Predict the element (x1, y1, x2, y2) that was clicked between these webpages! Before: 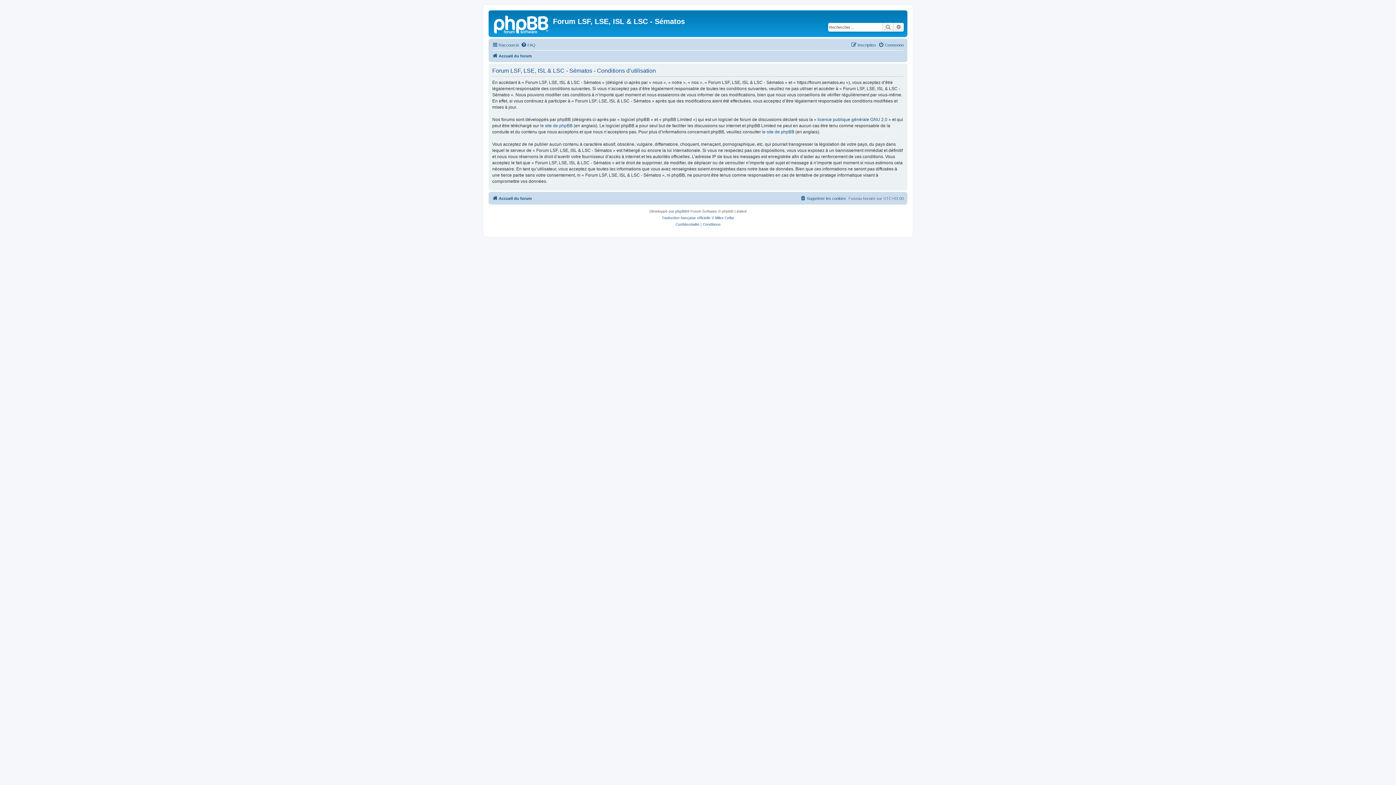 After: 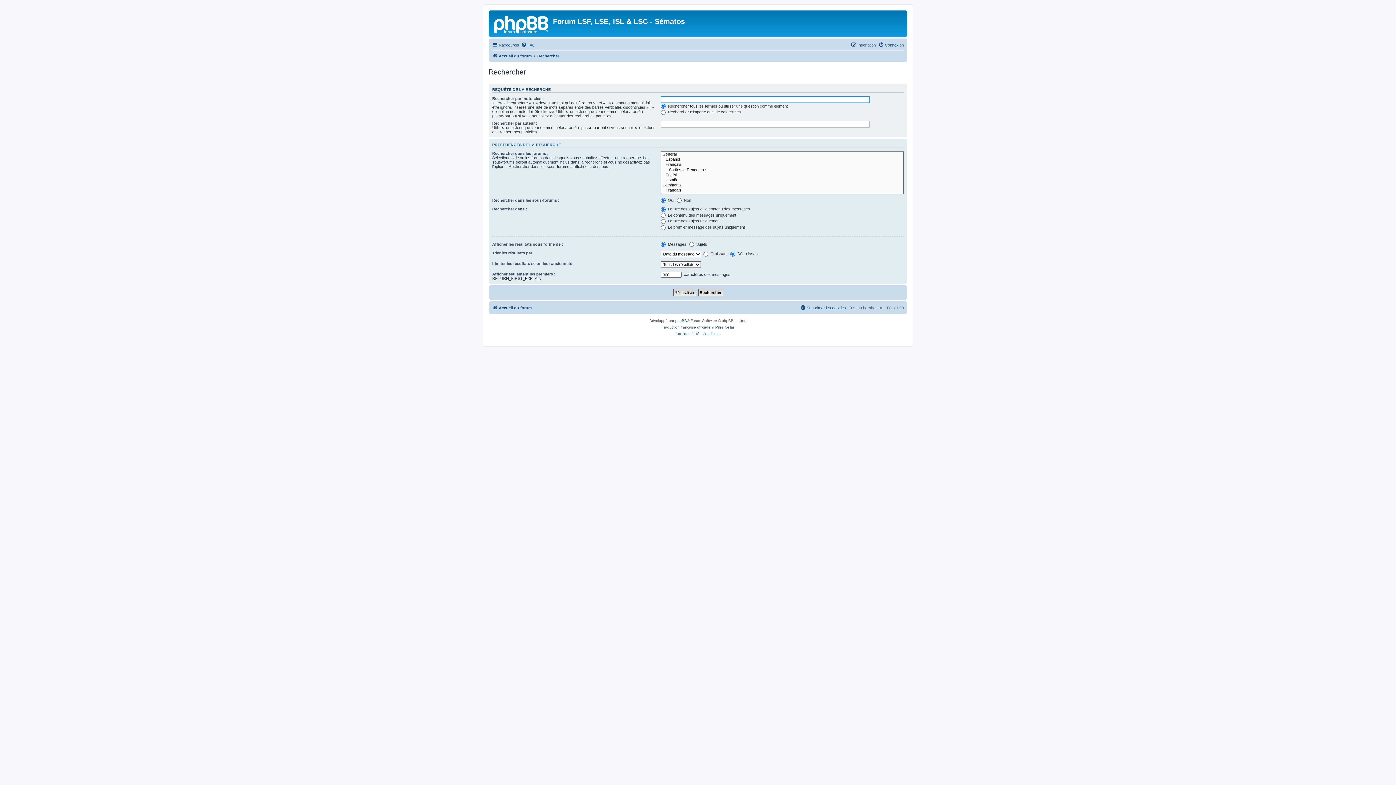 Action: bbox: (882, 22, 893, 31) label: Rechercher